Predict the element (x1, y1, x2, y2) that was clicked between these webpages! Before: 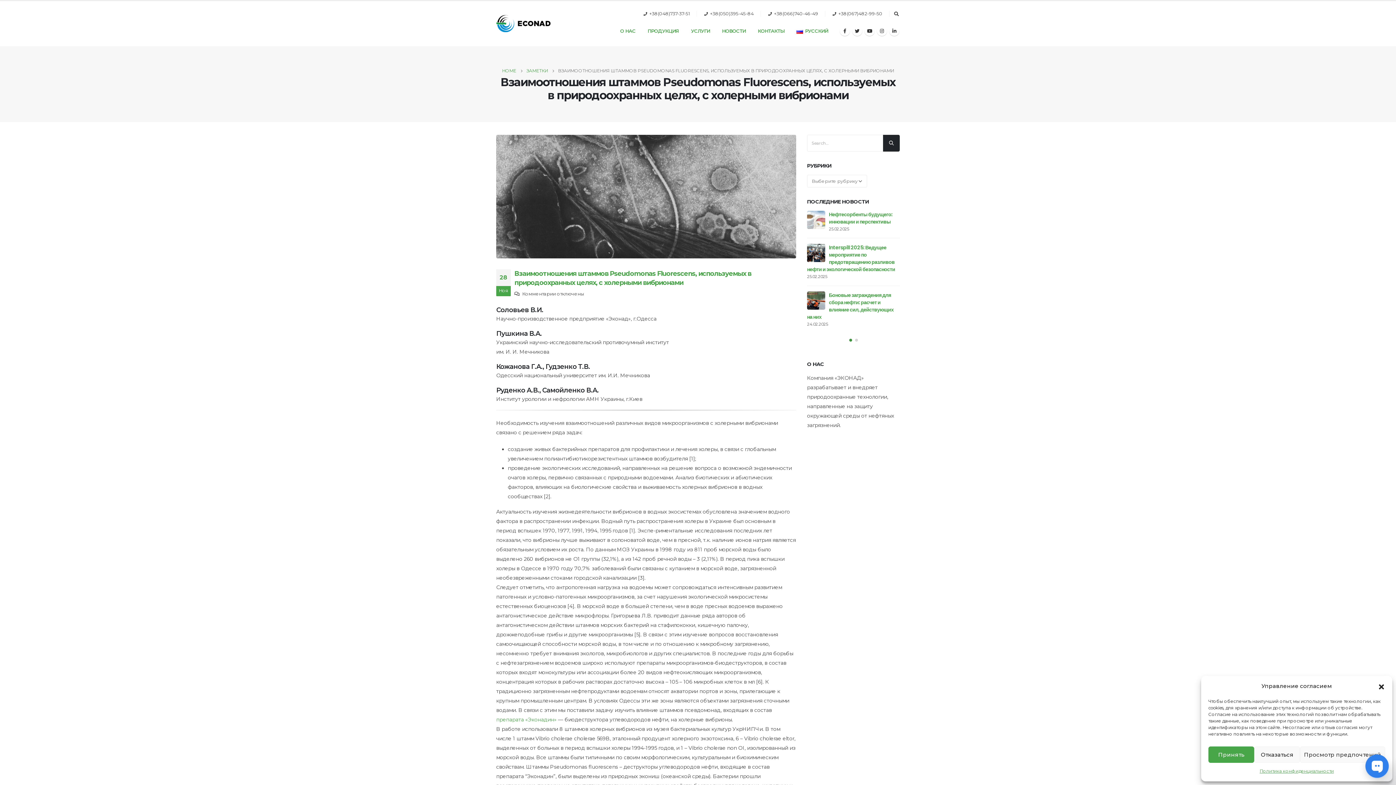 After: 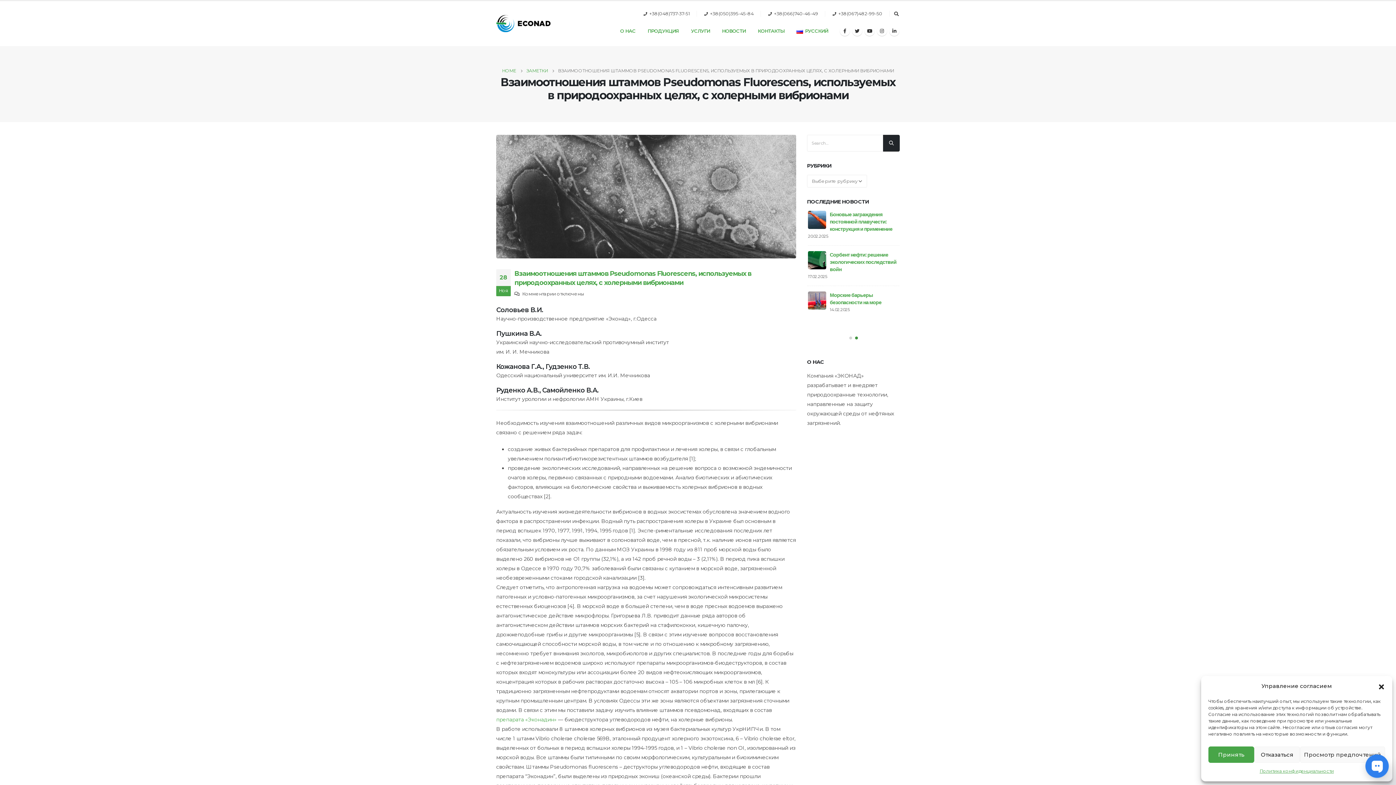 Action: label: +38(066)740-46-49 bbox: (774, 10, 818, 16)